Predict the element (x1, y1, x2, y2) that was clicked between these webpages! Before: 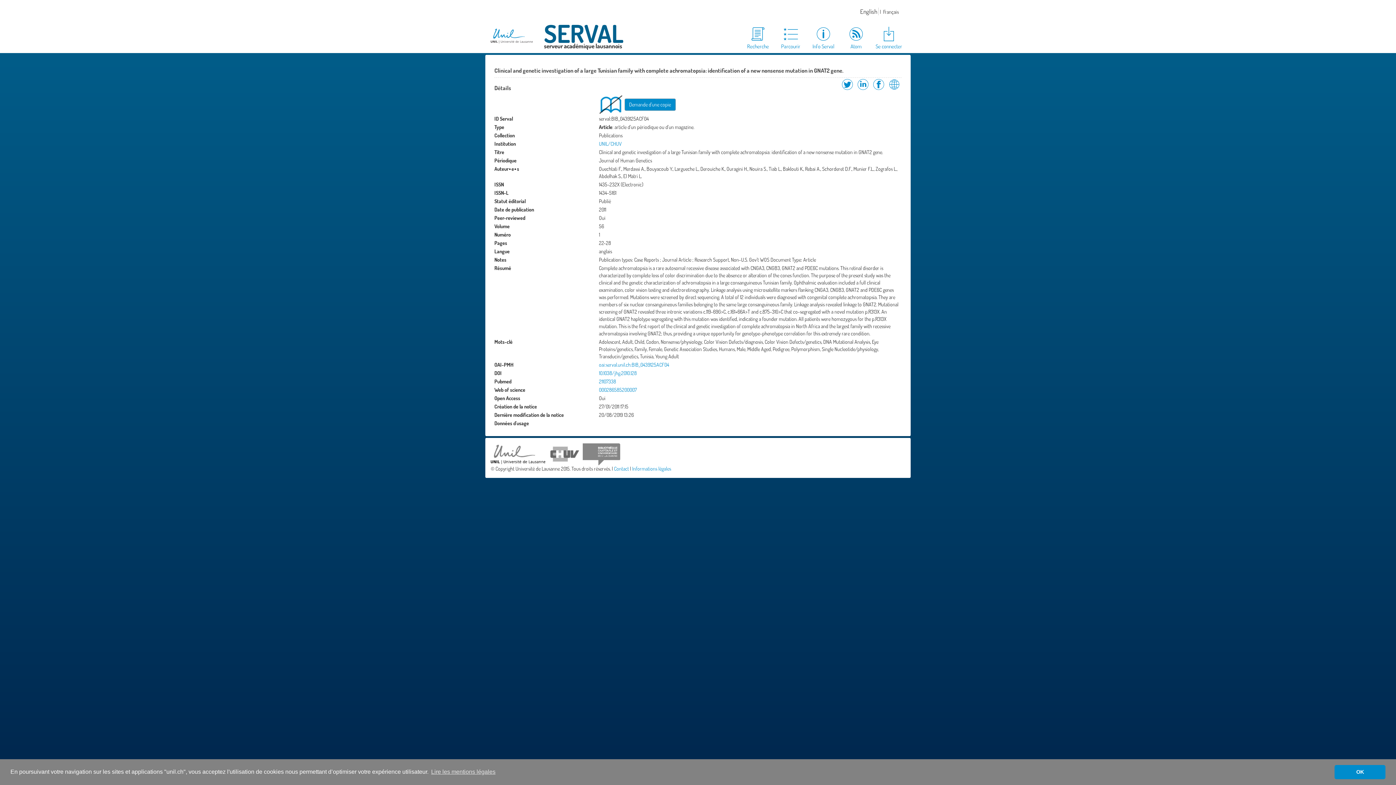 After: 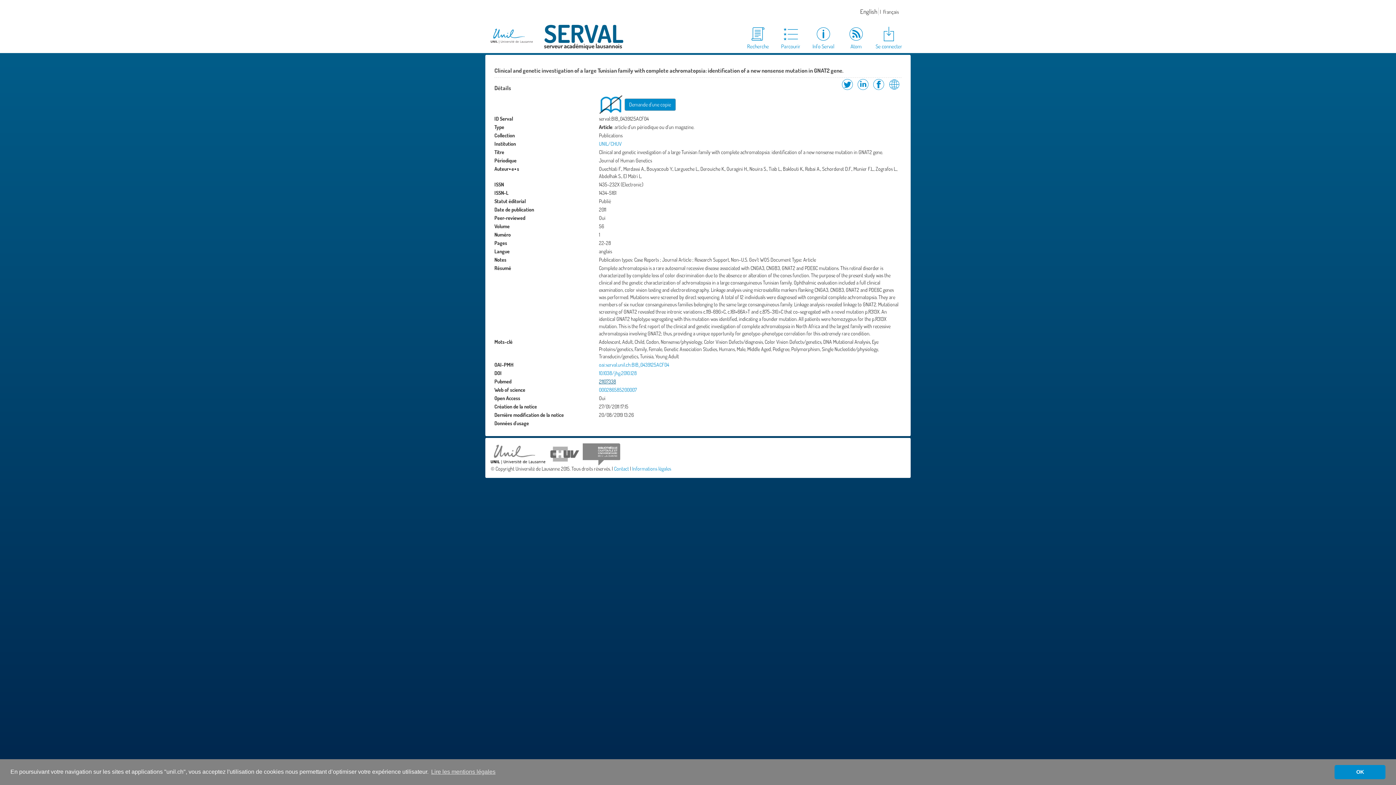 Action: label: 21107338 bbox: (599, 378, 616, 384)